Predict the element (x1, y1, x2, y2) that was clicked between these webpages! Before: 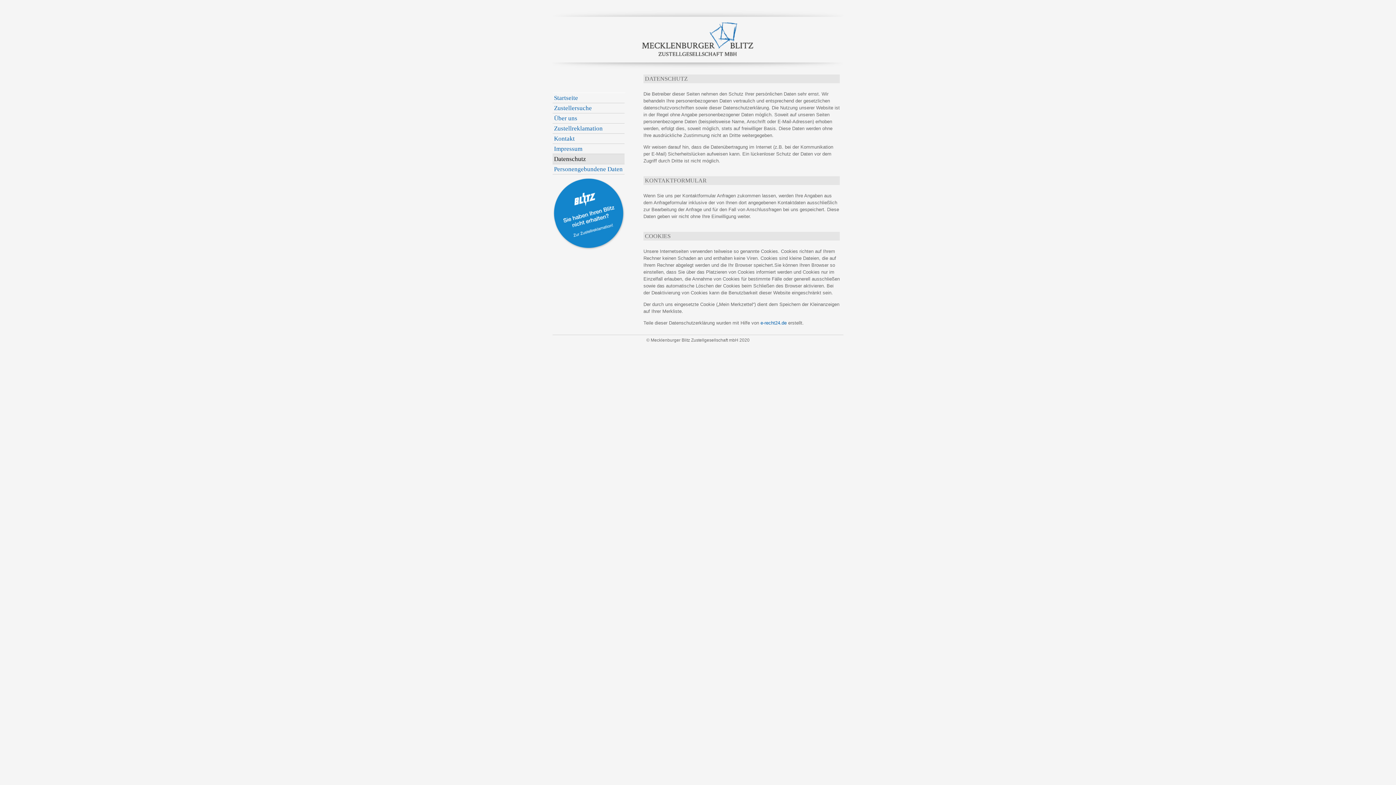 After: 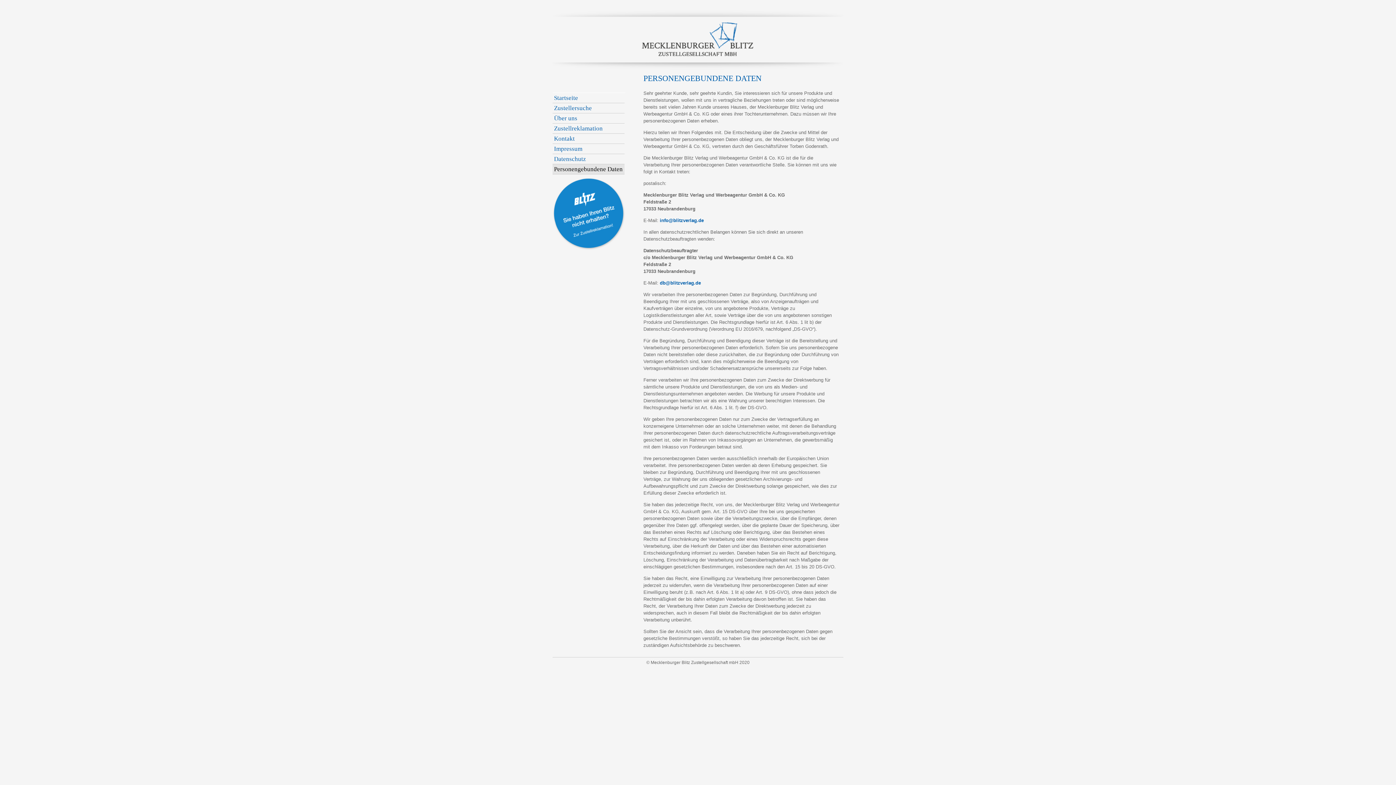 Action: bbox: (552, 164, 624, 174) label: Personengebundene Daten